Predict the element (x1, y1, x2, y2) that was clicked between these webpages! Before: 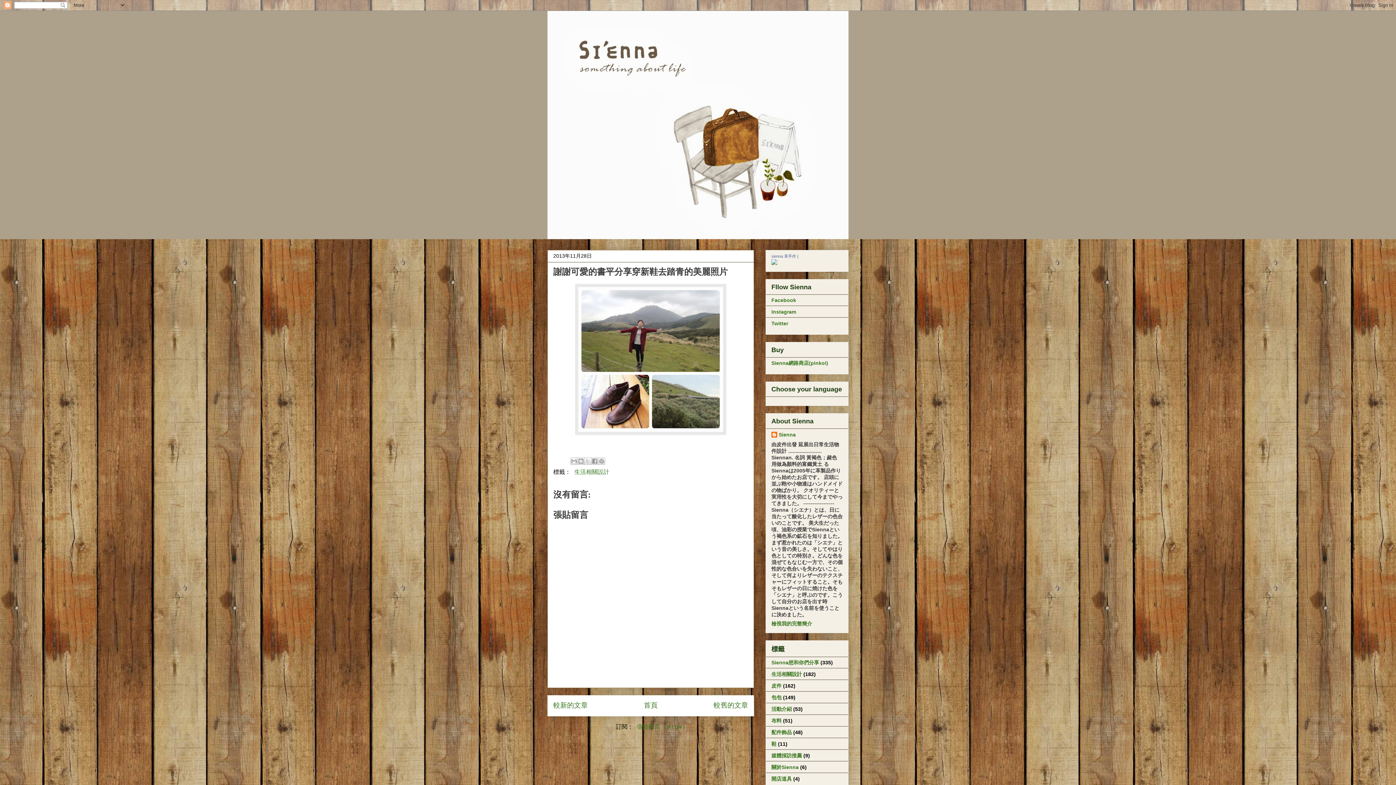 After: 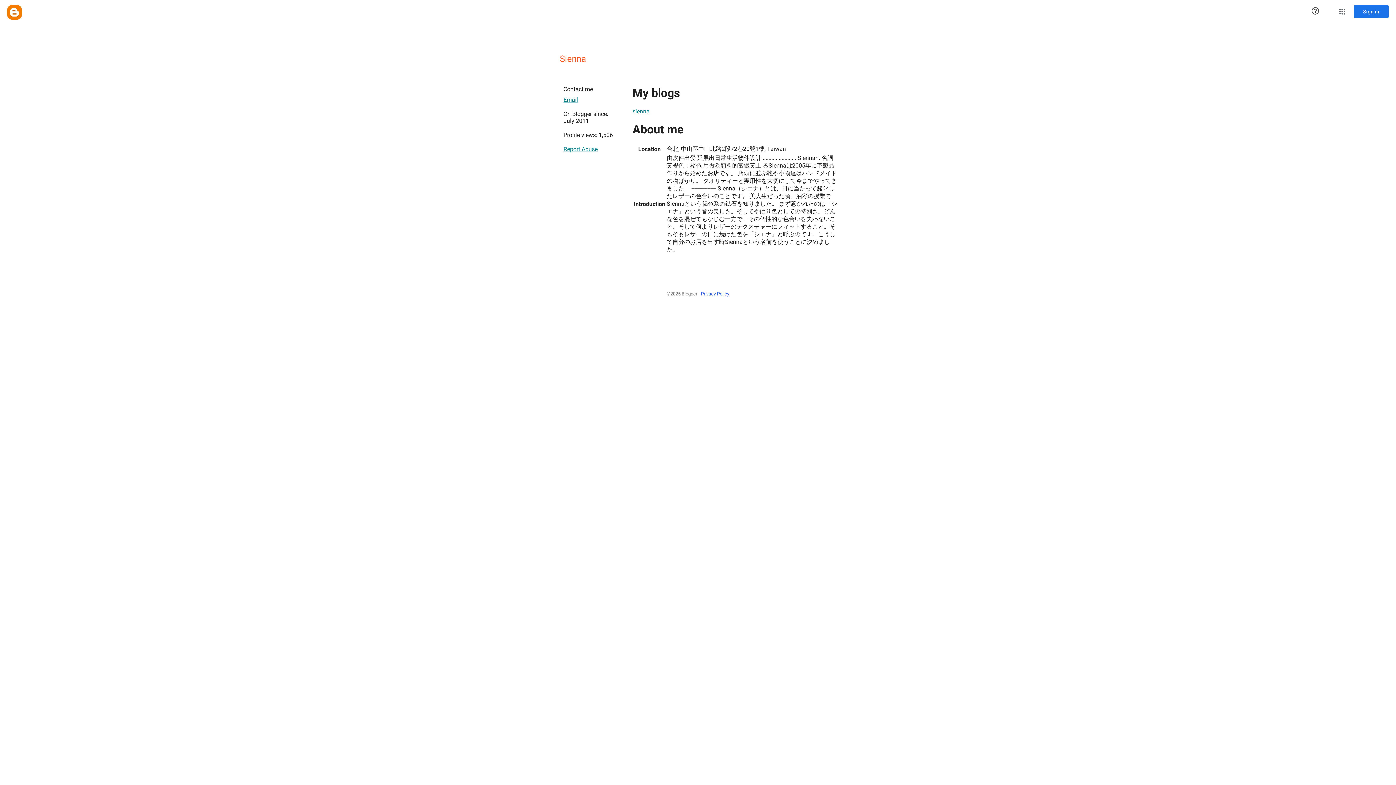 Action: bbox: (771, 432, 796, 439) label: Sienna